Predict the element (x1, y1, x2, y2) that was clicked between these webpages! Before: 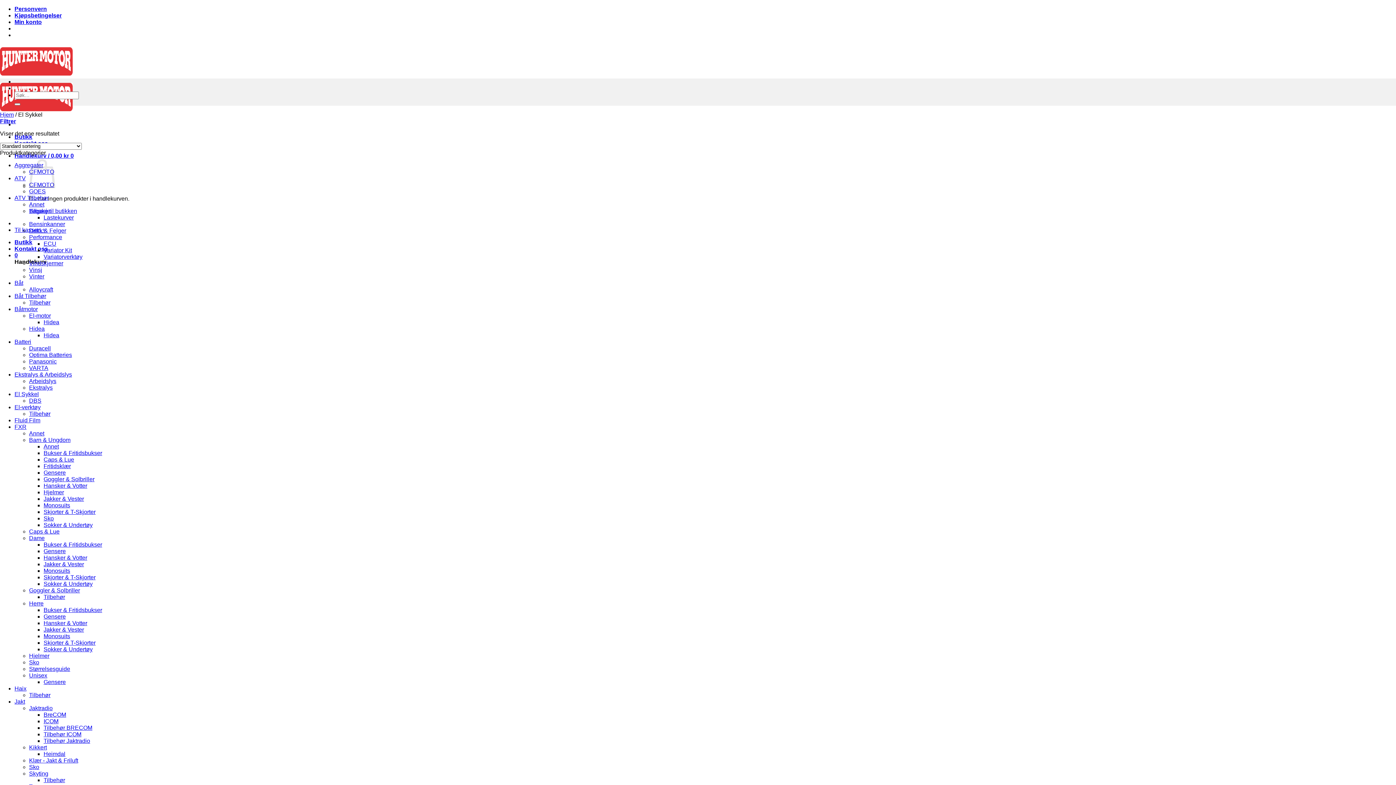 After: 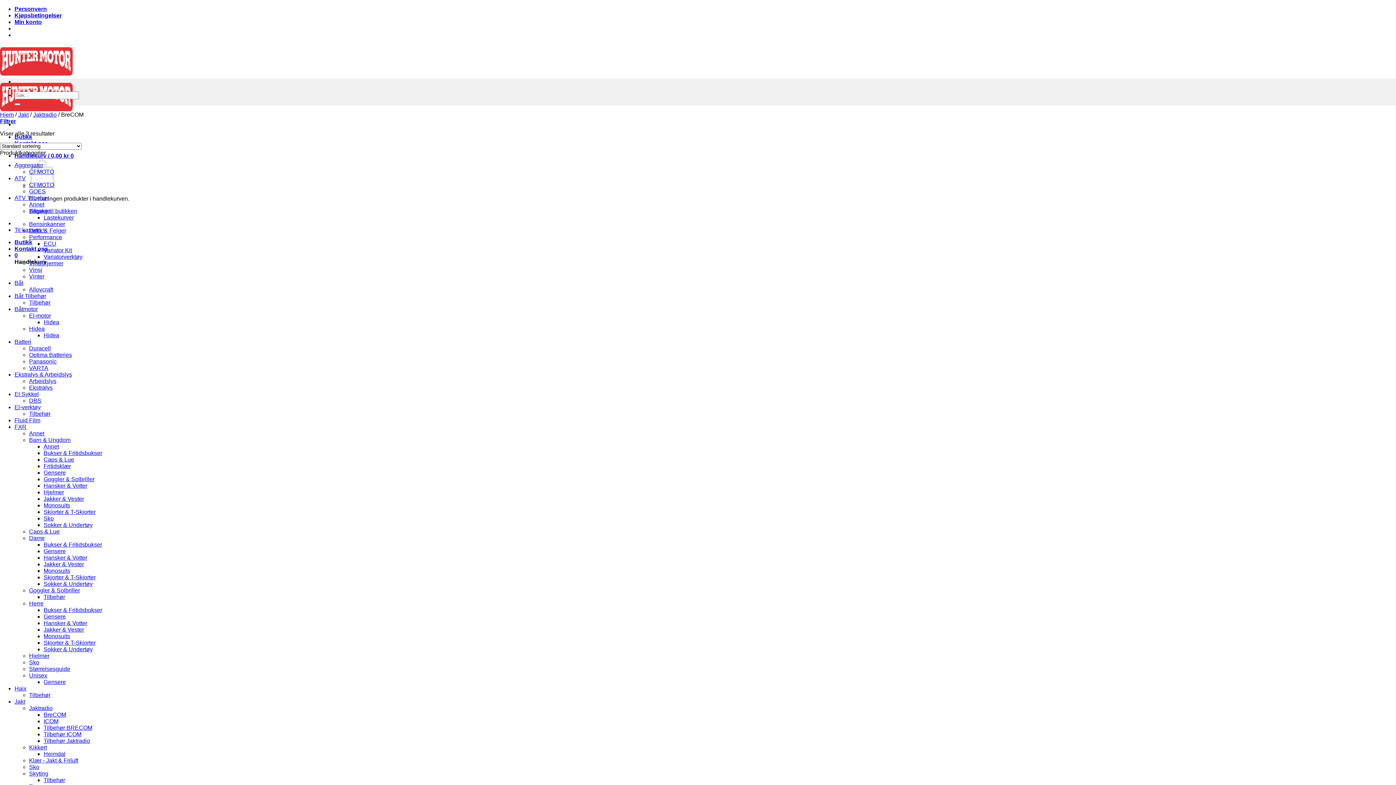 Action: label: BreCOM bbox: (43, 712, 66, 718)